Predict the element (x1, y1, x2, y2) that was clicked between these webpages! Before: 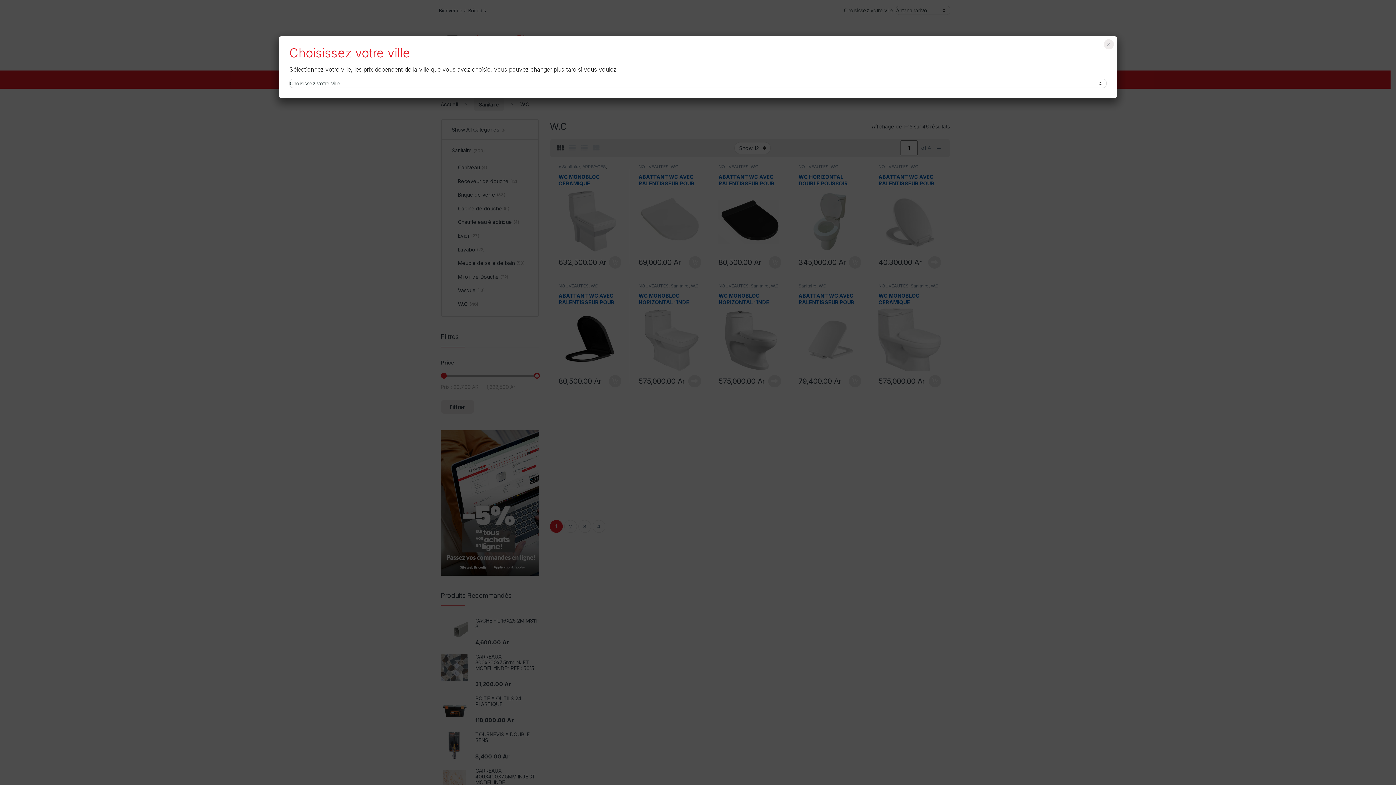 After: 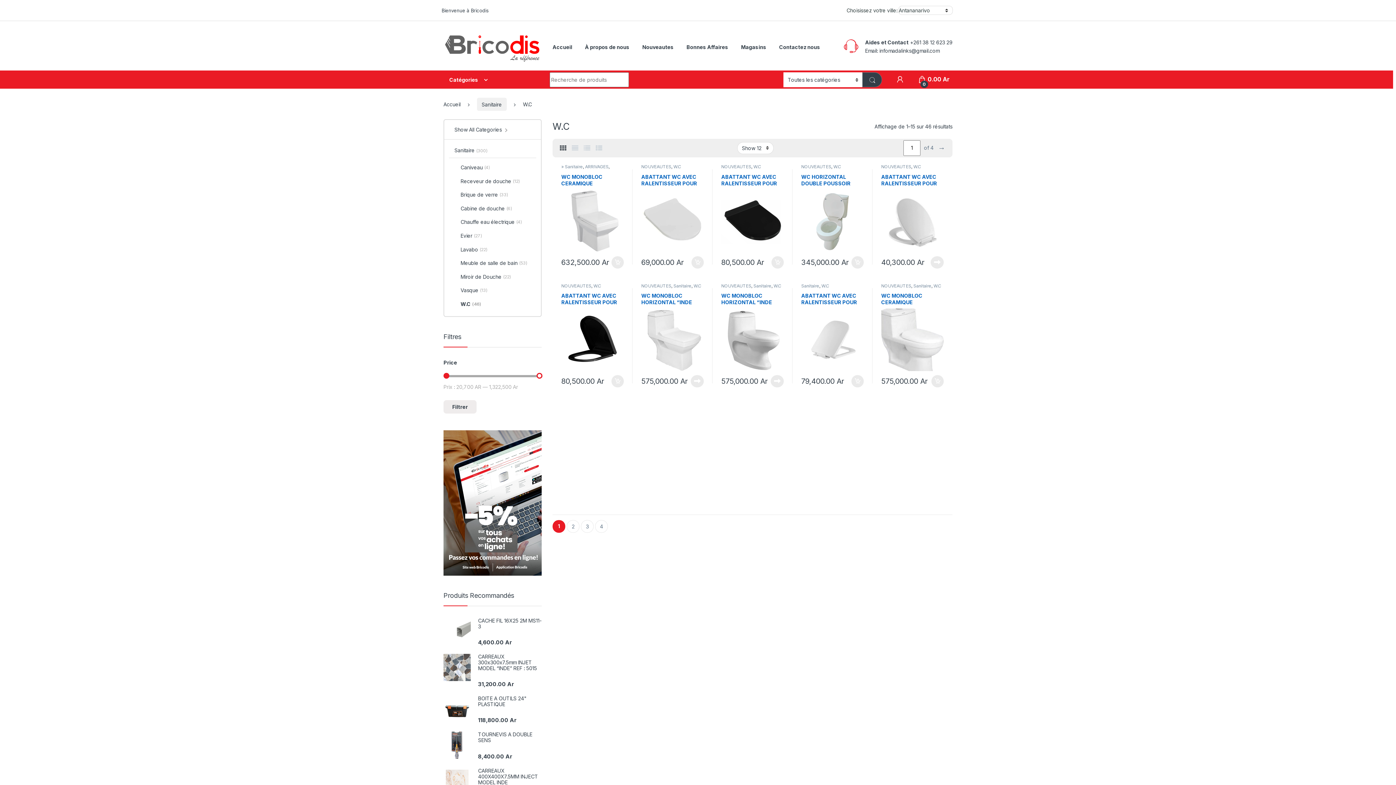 Action: bbox: (1104, 39, 1114, 49) label: Fermer